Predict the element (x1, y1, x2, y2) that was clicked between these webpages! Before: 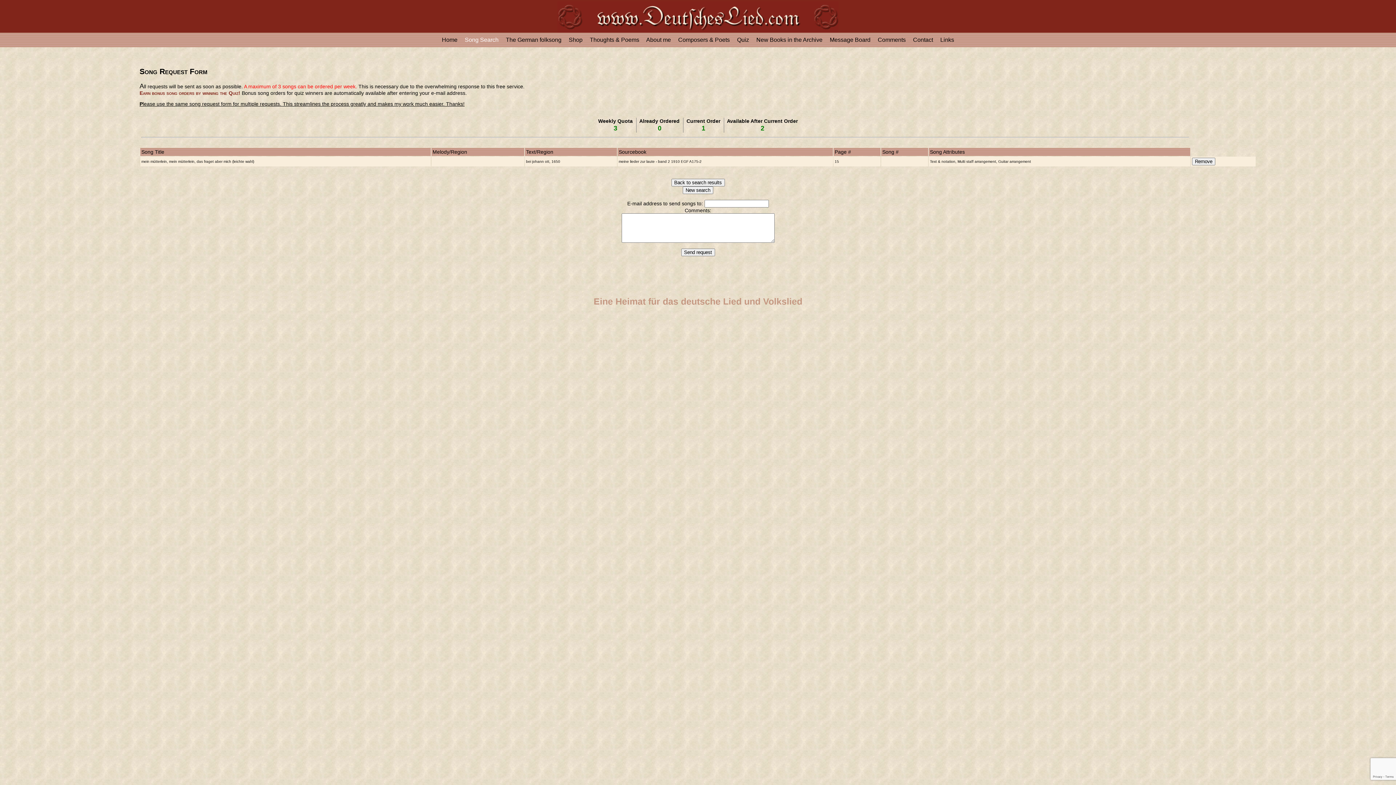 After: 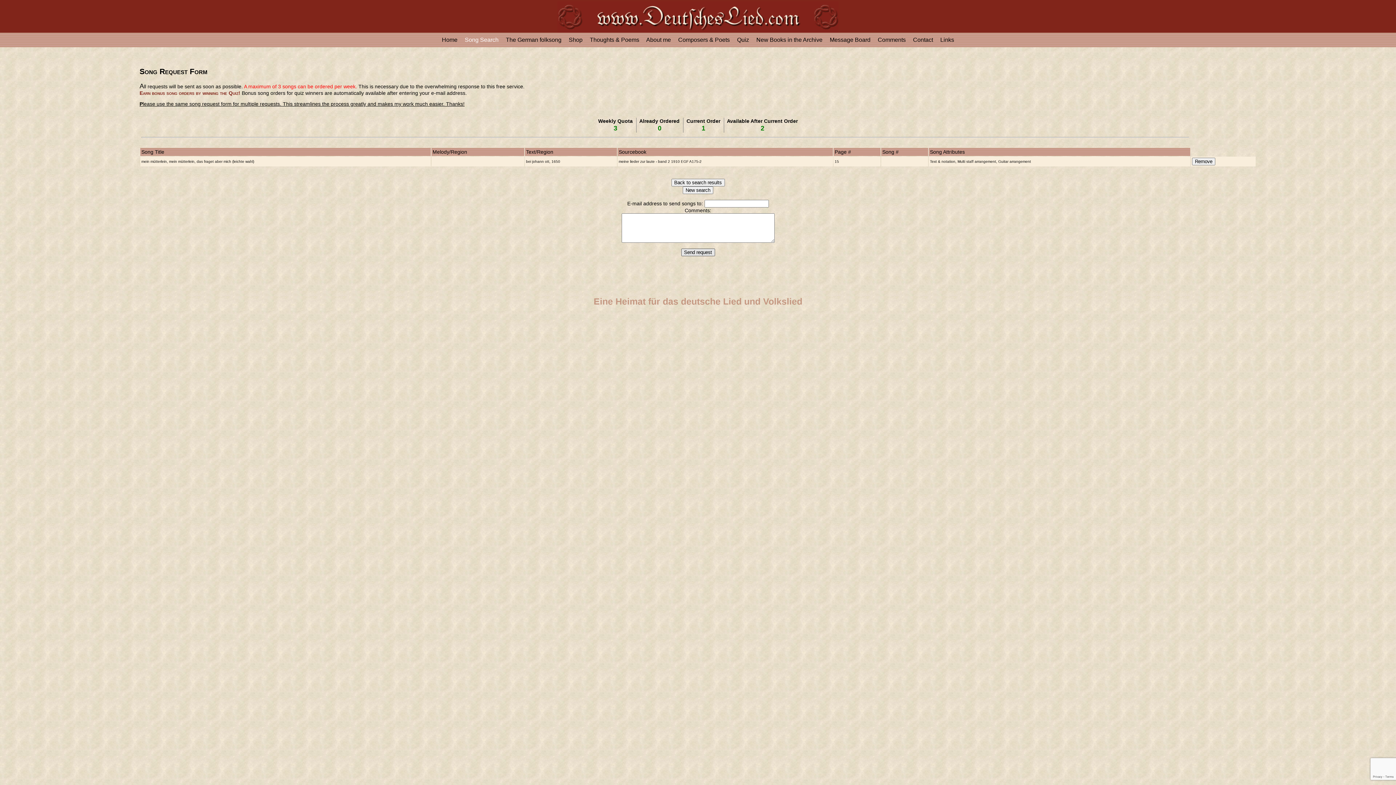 Action: bbox: (681, 248, 715, 256) label: Send request